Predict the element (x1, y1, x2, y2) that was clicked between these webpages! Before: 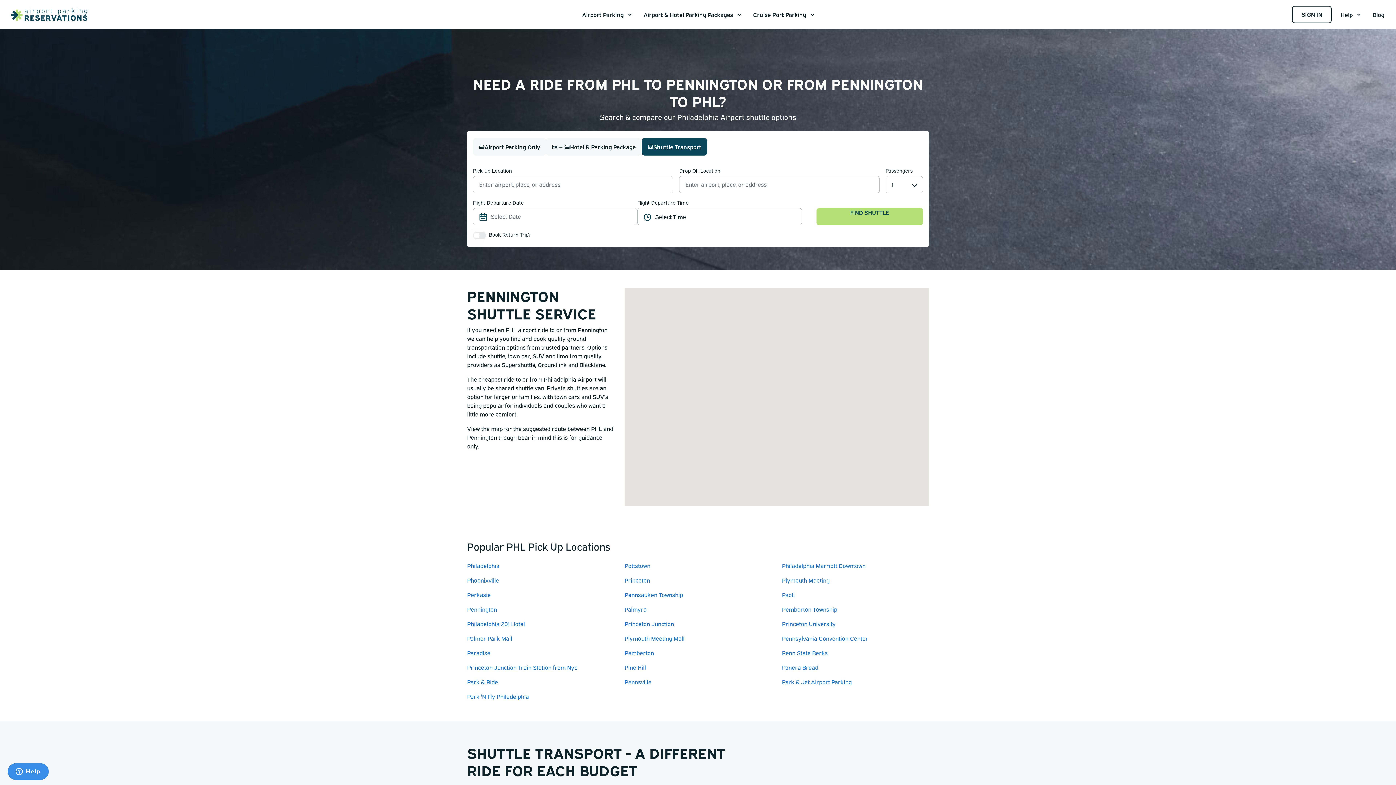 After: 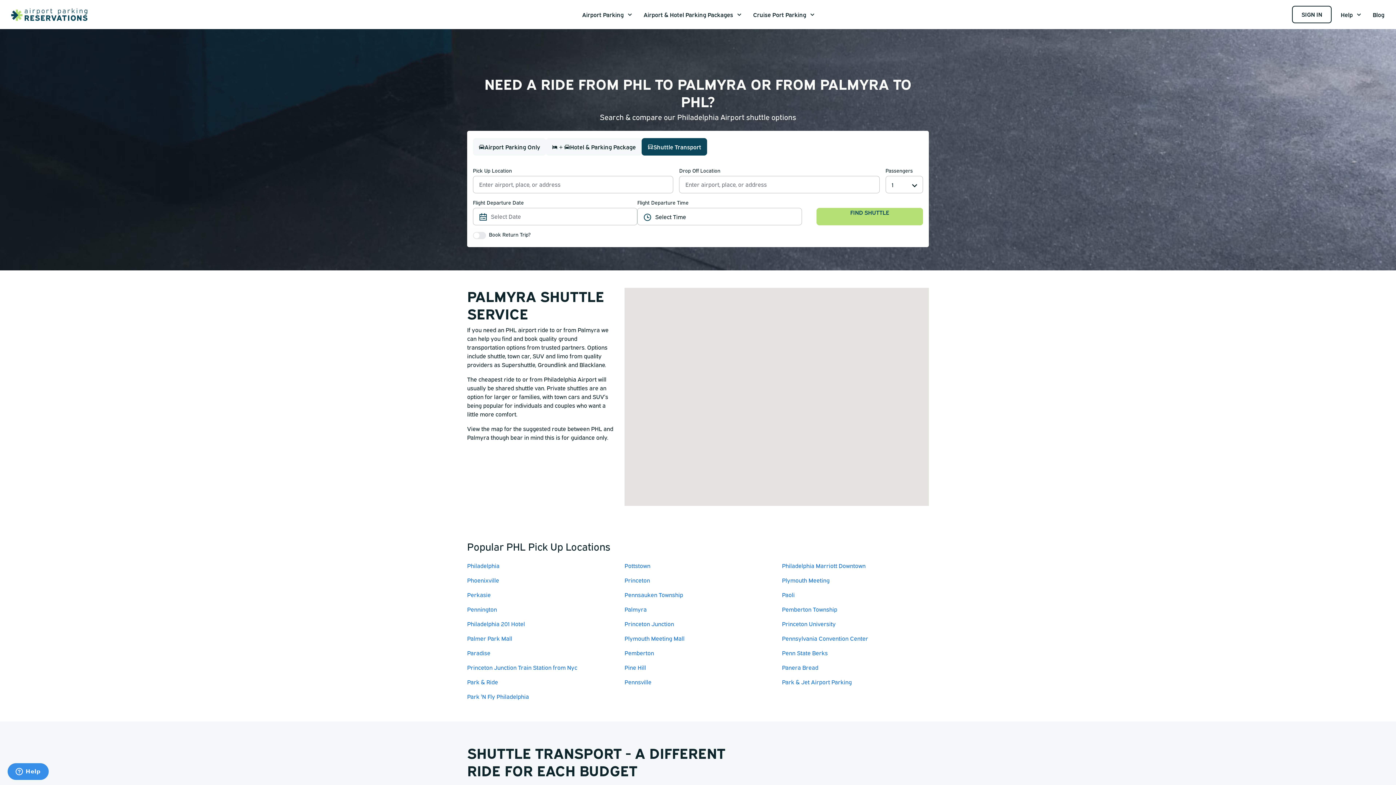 Action: bbox: (619, 602, 776, 617) label: Palmyra